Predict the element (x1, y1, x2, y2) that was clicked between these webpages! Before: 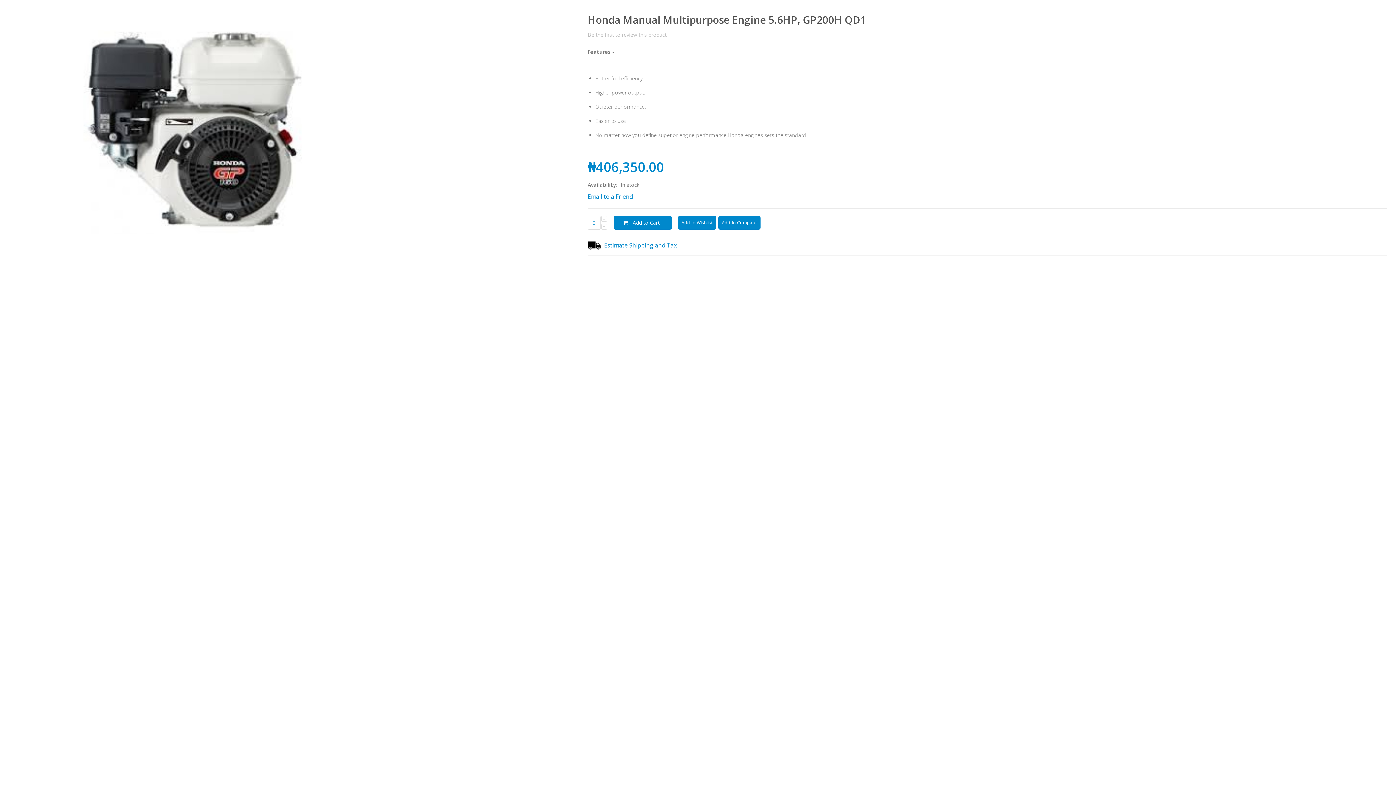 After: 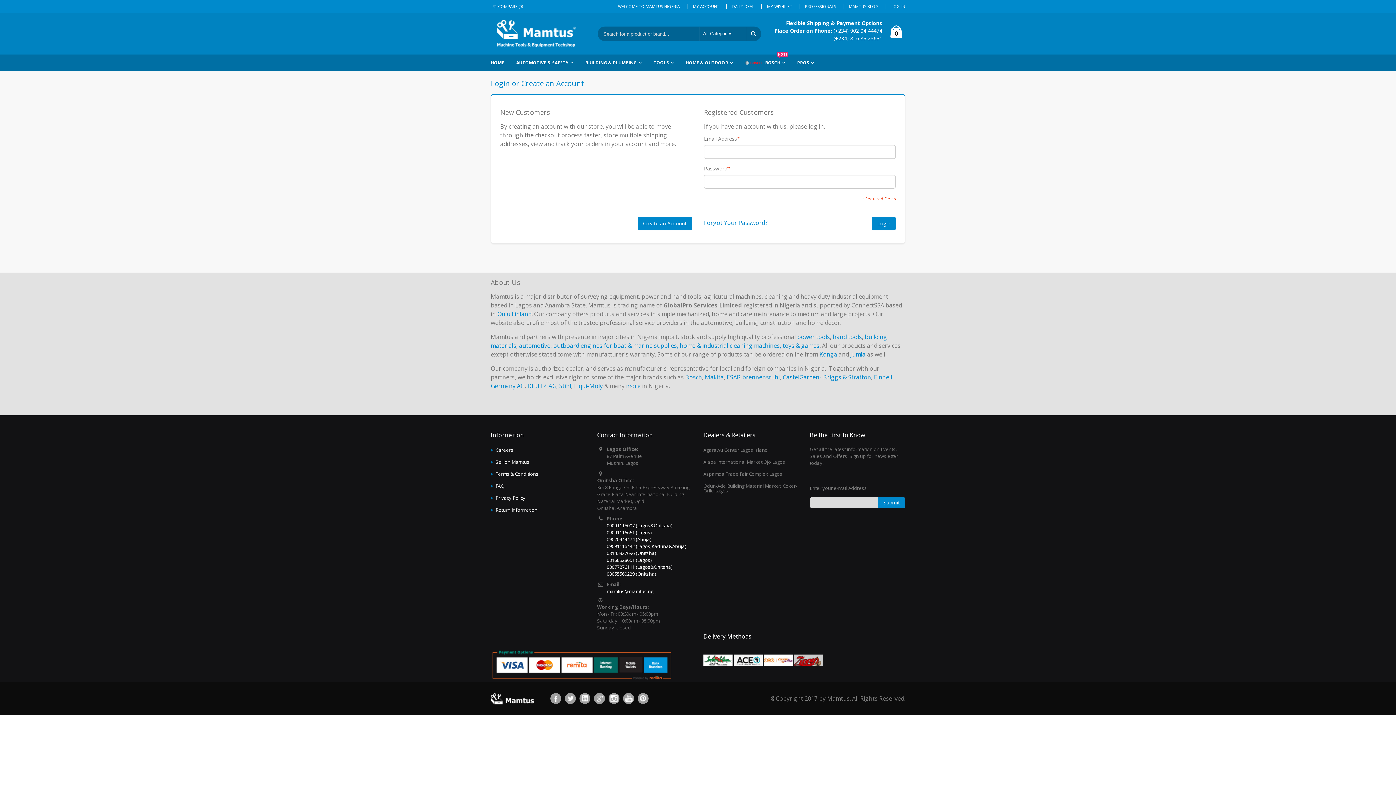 Action: label: Add to Wishlist bbox: (678, 216, 716, 229)